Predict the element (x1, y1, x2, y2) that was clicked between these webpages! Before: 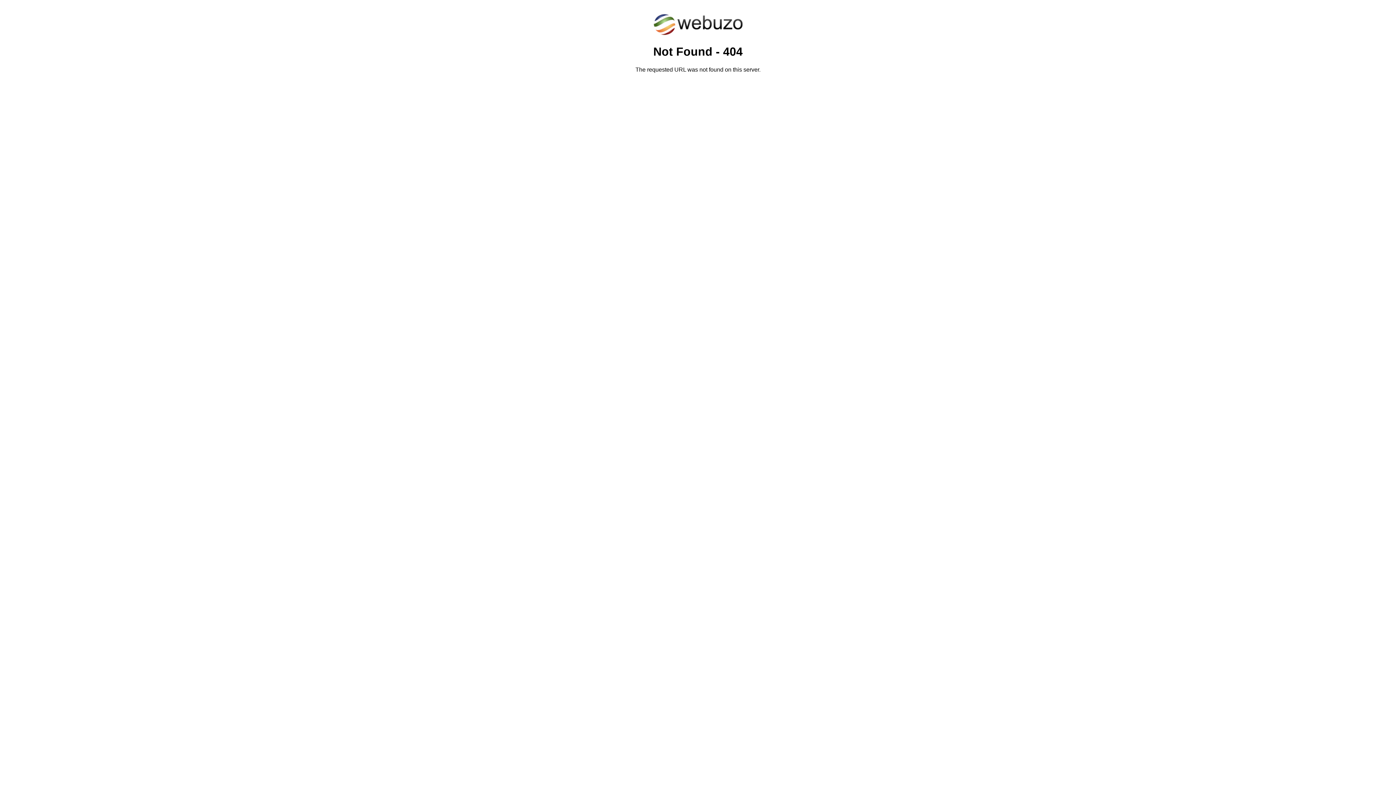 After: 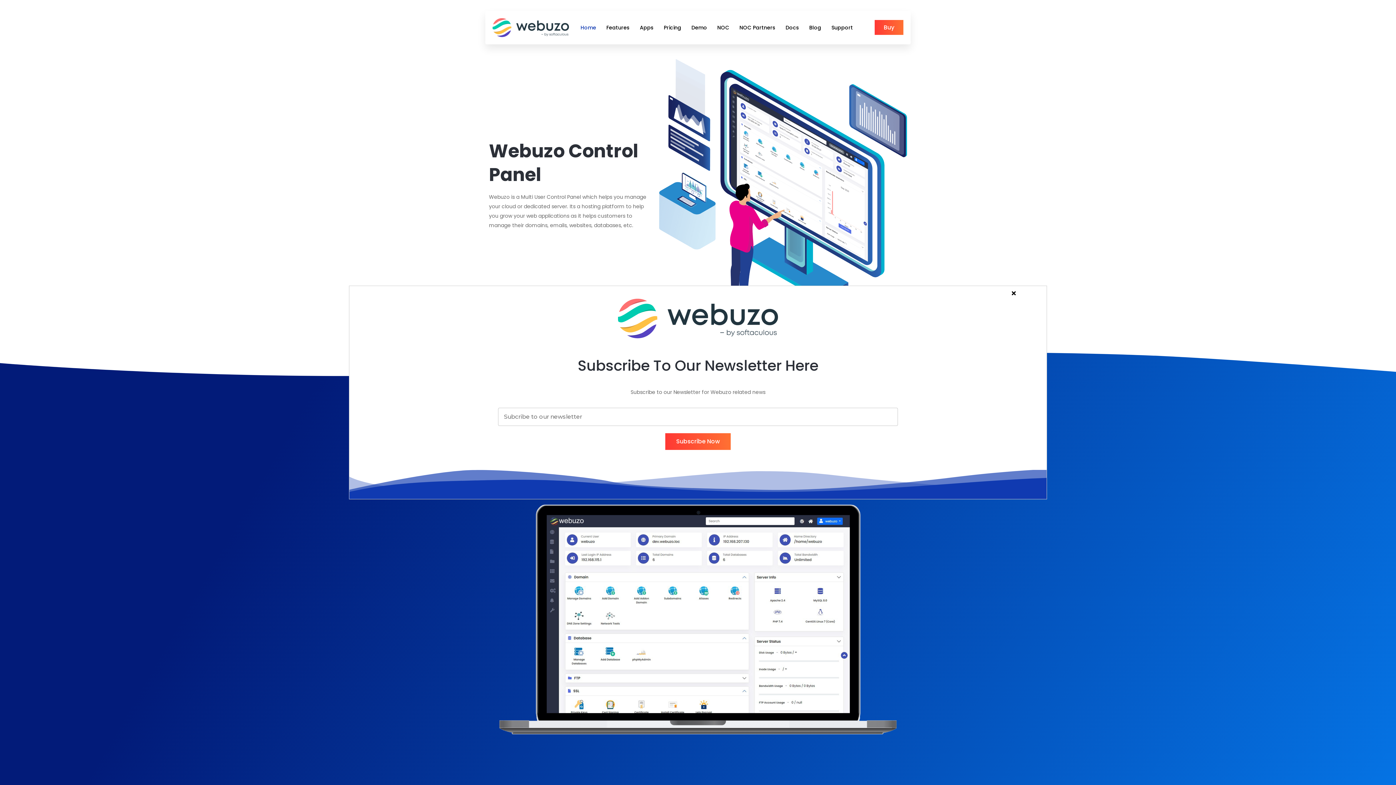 Action: bbox: (652, 30, 743, 37)